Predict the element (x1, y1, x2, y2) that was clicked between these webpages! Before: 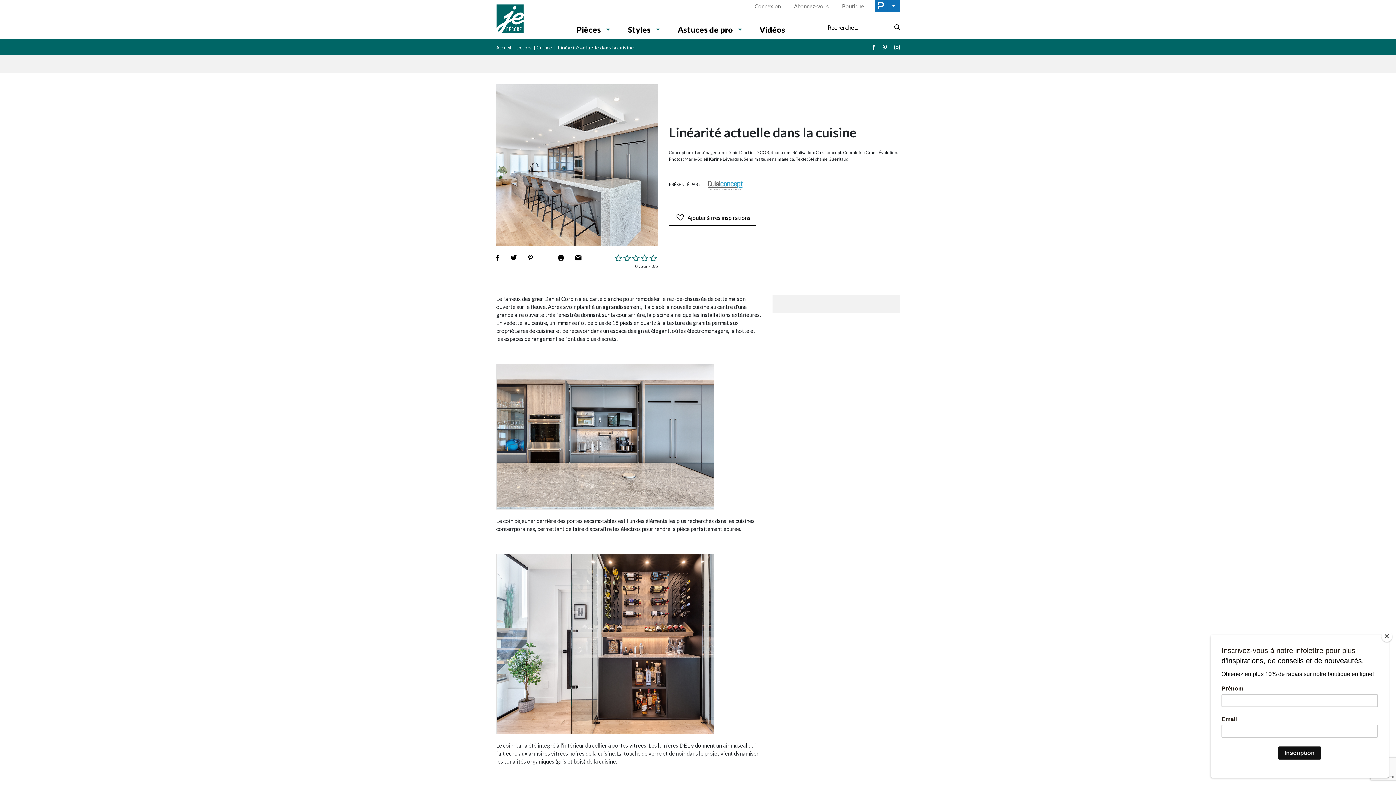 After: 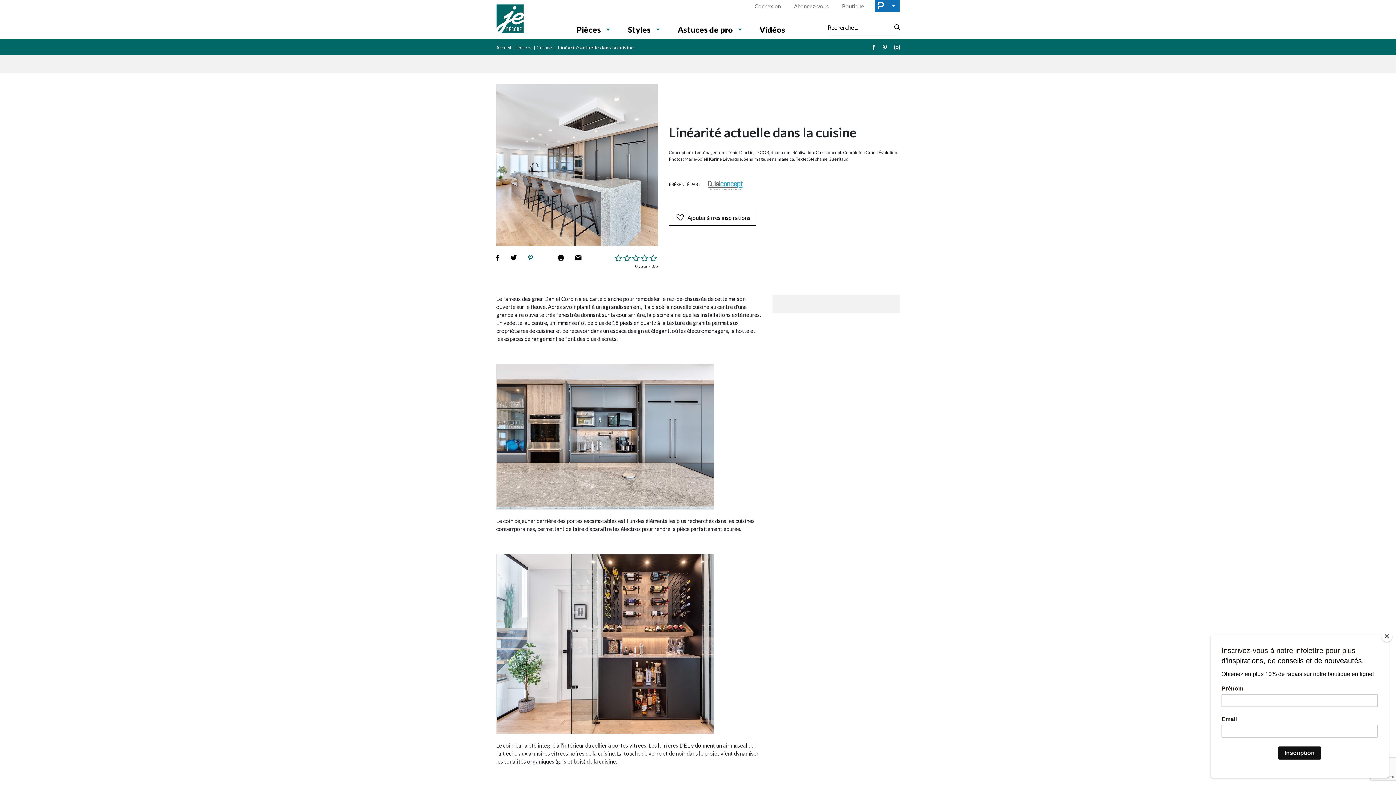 Action: bbox: (528, 254, 532, 260)